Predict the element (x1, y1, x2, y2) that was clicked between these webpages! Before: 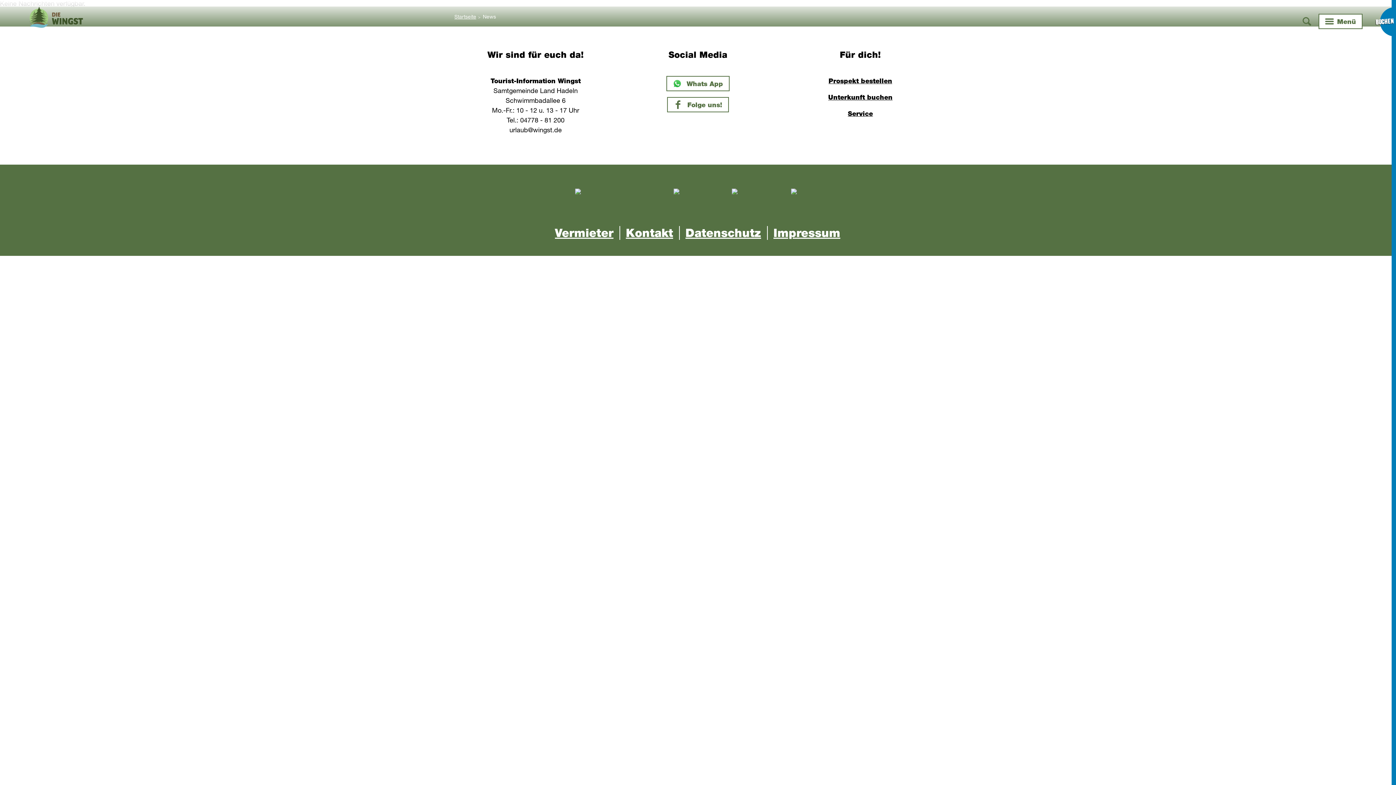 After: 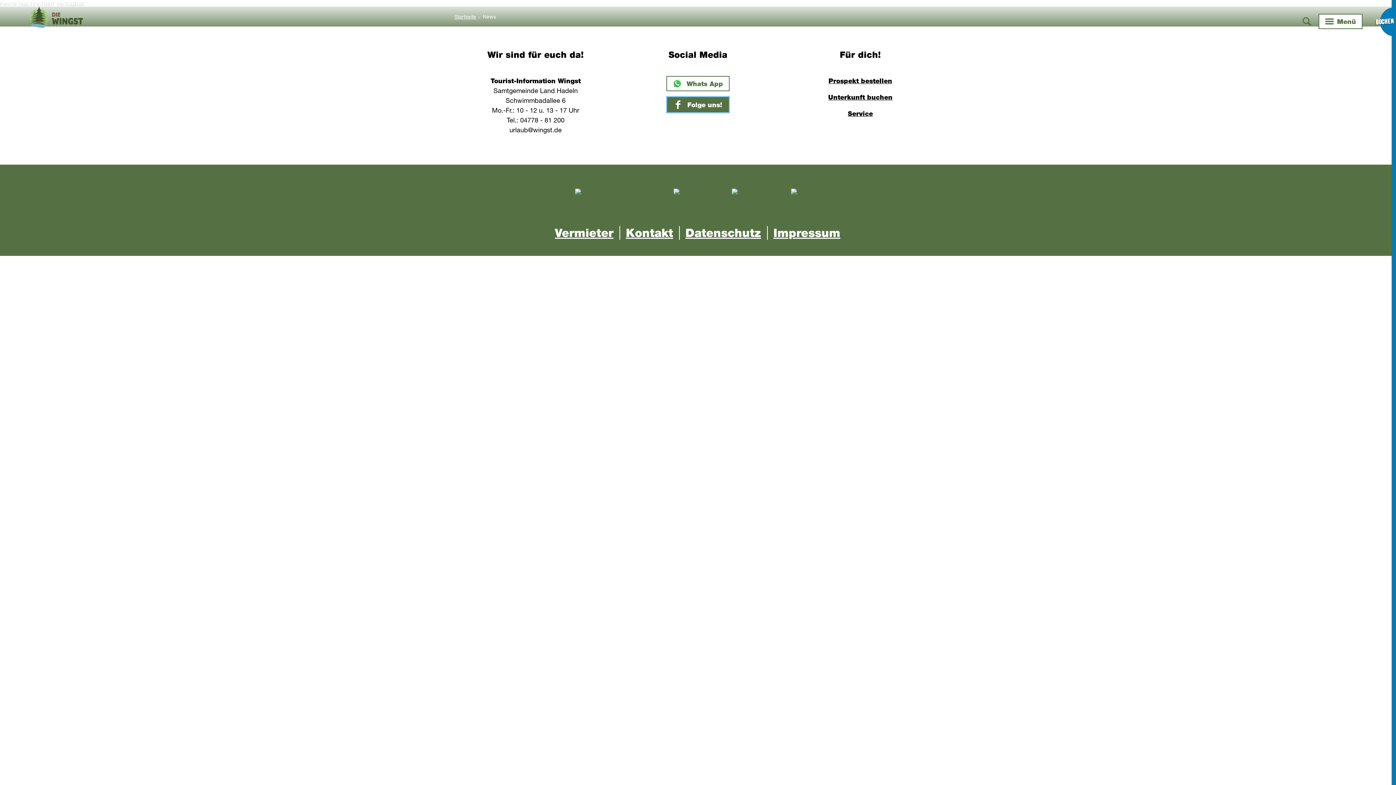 Action: bbox: (667, 97, 728, 112) label: Folge uns!